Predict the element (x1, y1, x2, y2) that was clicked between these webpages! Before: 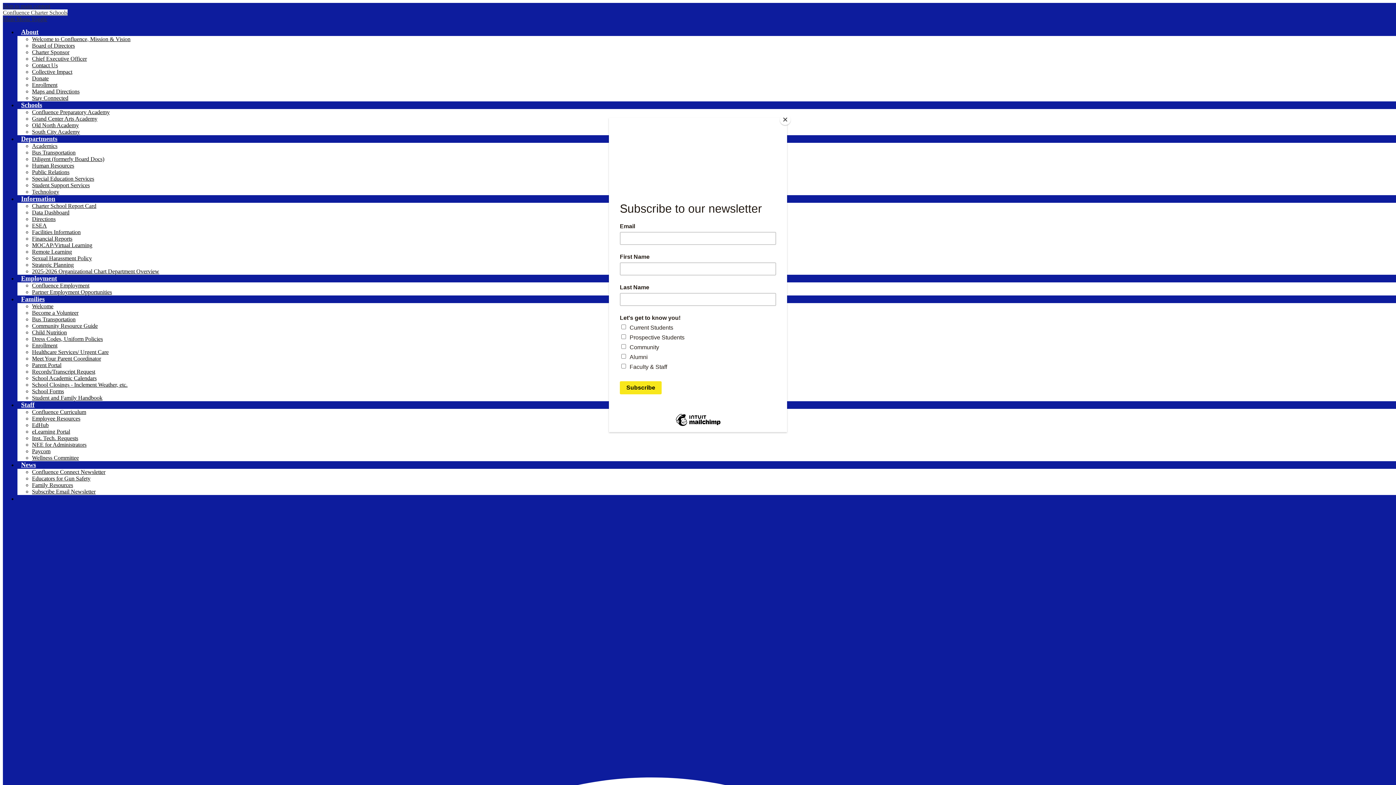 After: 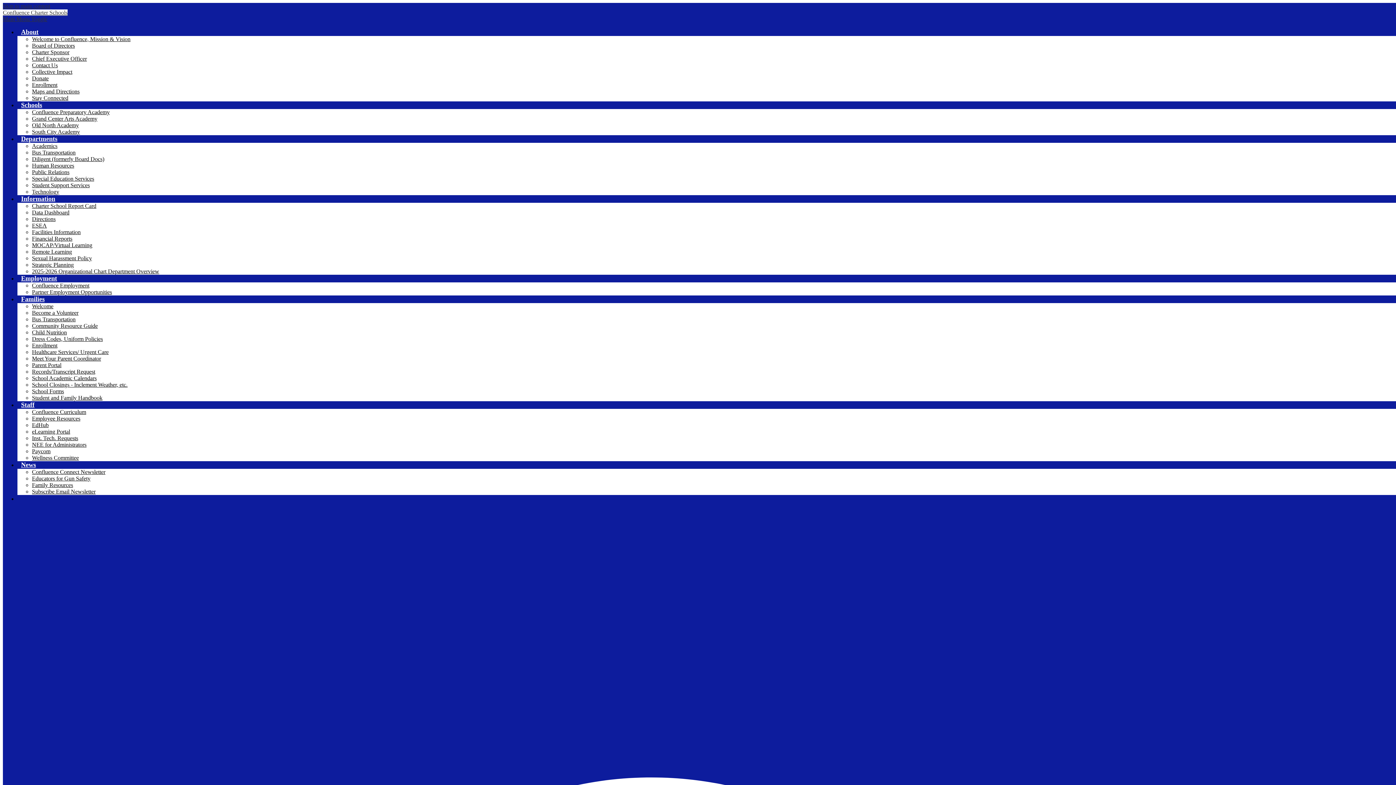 Action: bbox: (780, 114, 790, 125) label: Close